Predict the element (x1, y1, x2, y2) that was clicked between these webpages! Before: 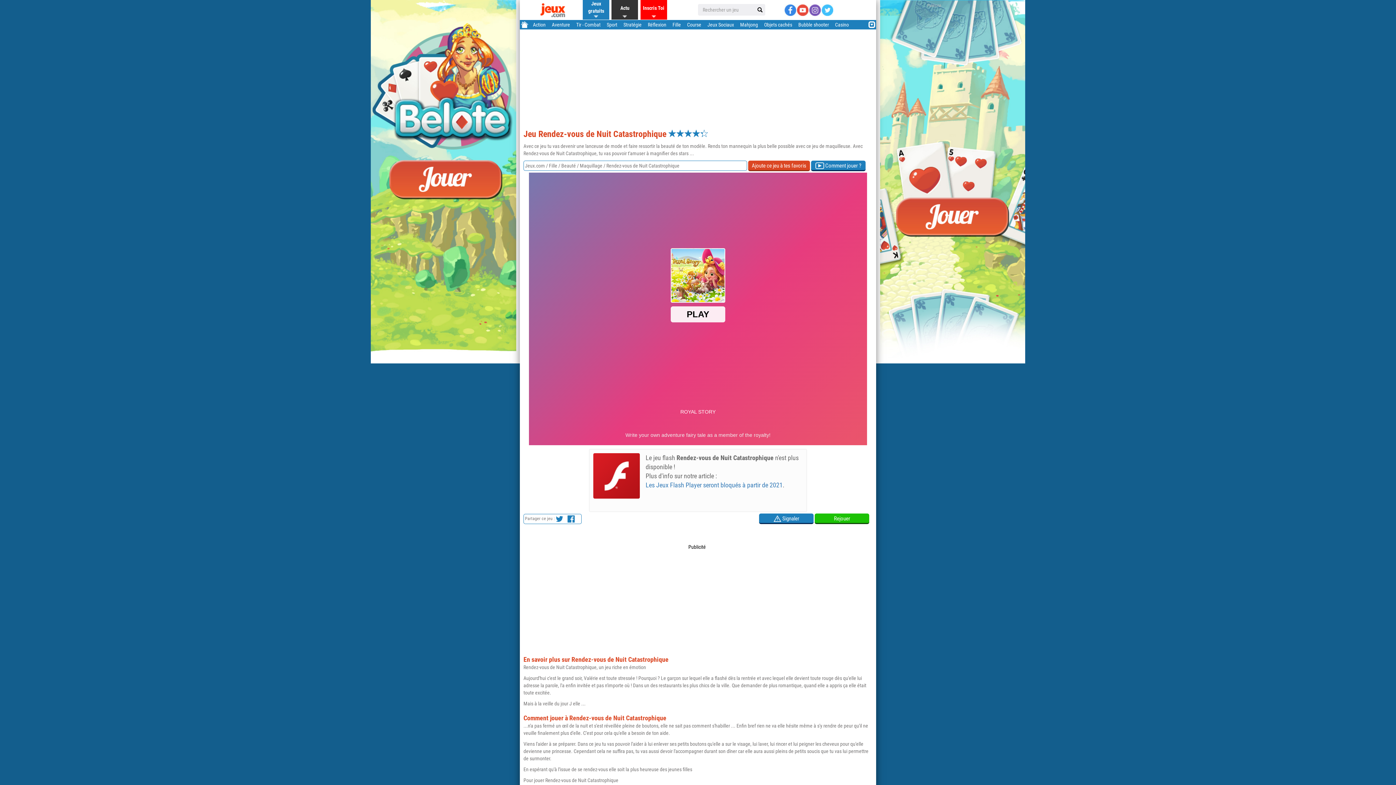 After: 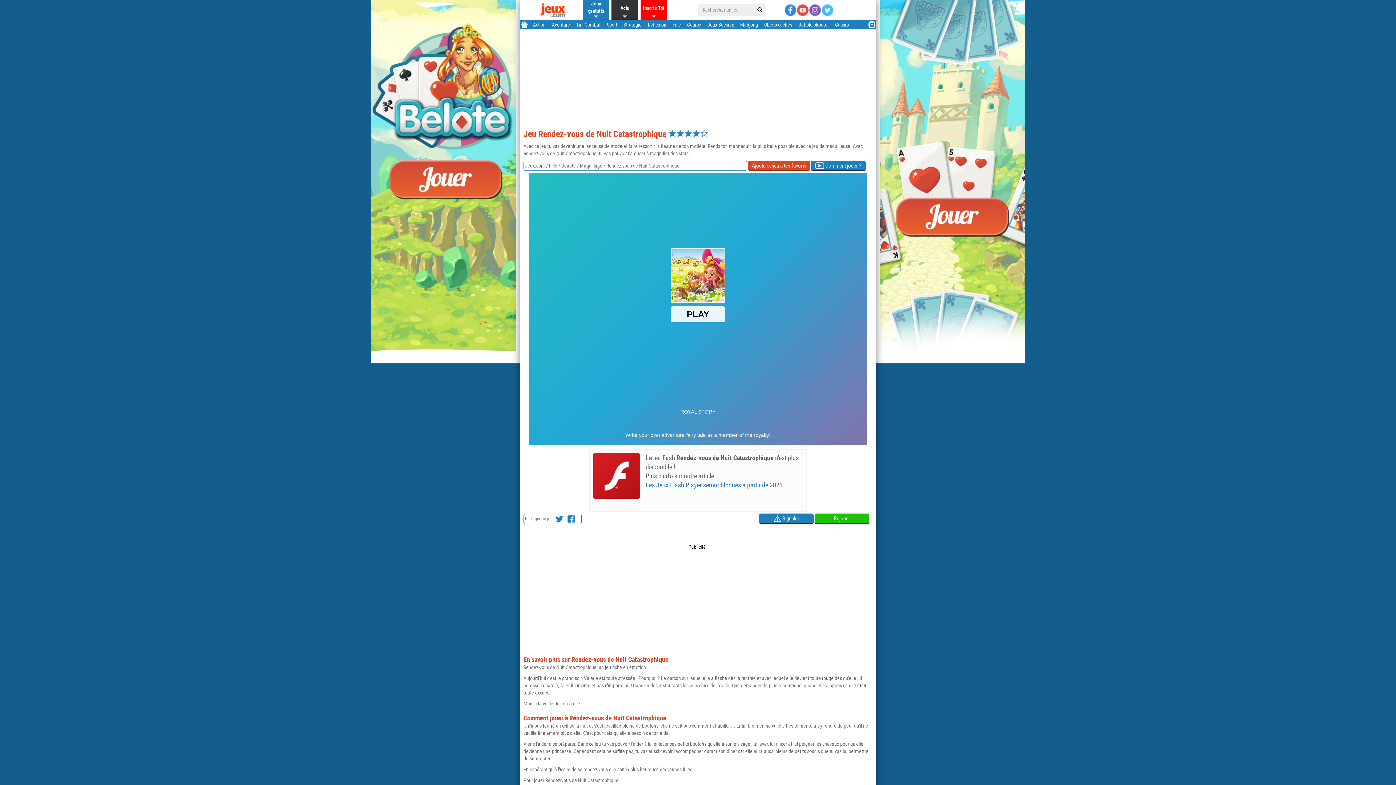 Action: bbox: (784, 6, 796, 12)